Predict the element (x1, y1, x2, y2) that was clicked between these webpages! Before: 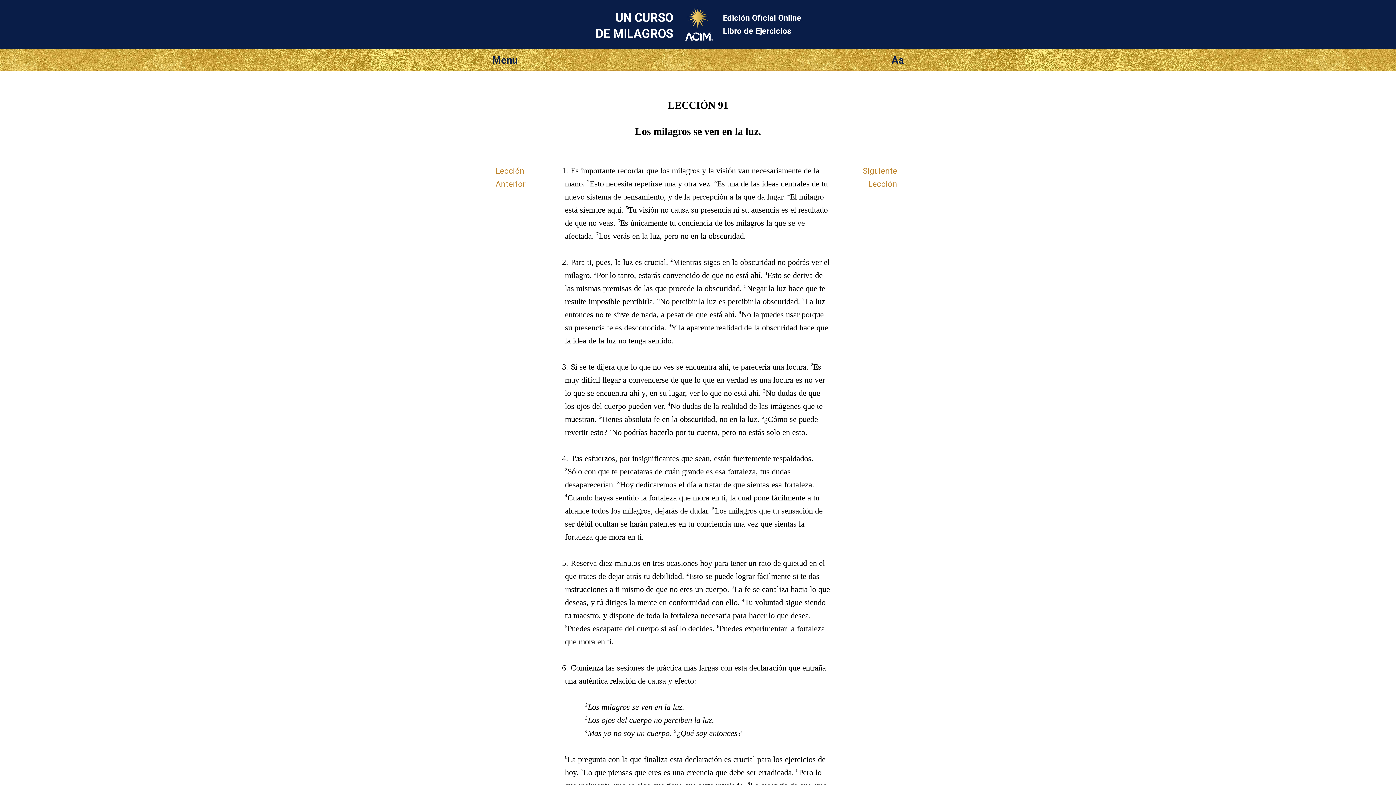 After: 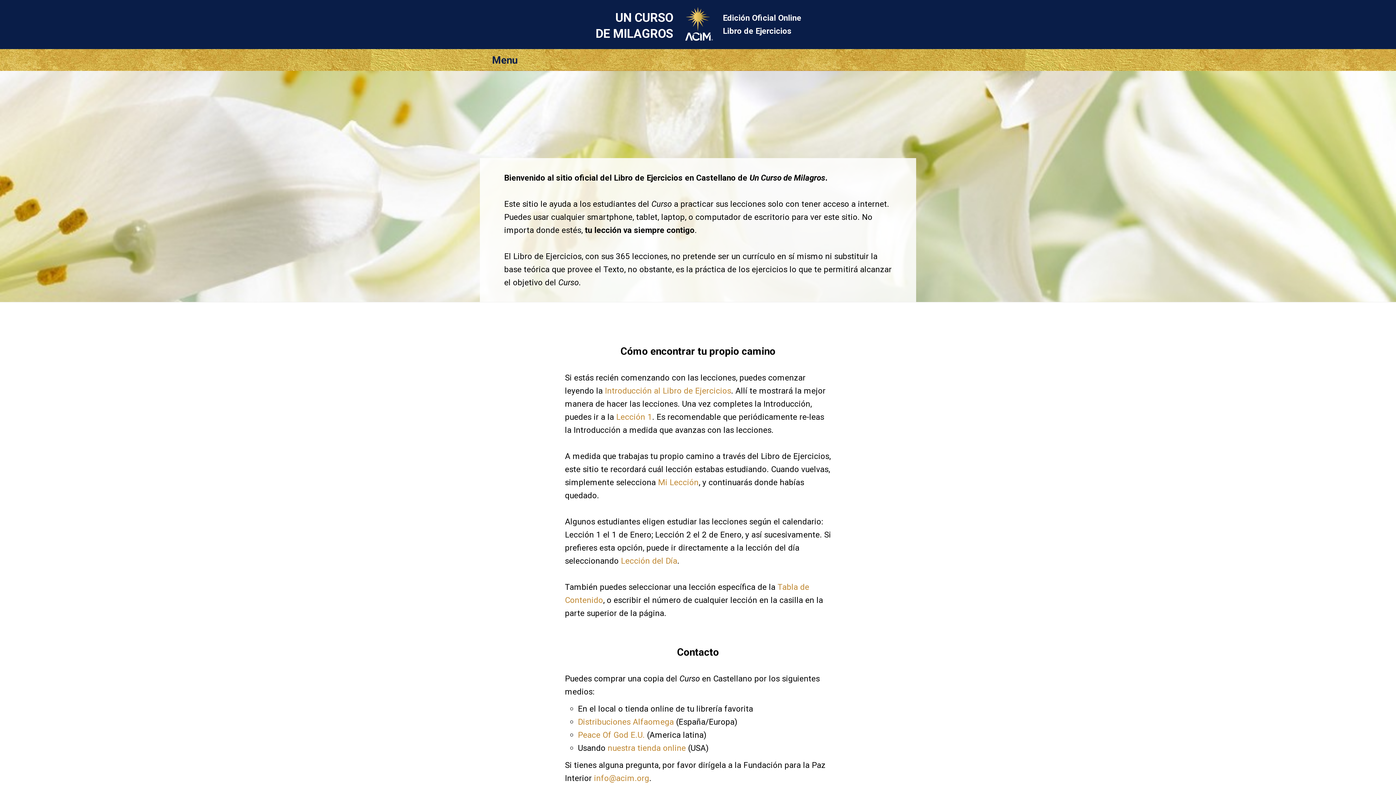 Action: bbox: (683, 33, 713, 42)